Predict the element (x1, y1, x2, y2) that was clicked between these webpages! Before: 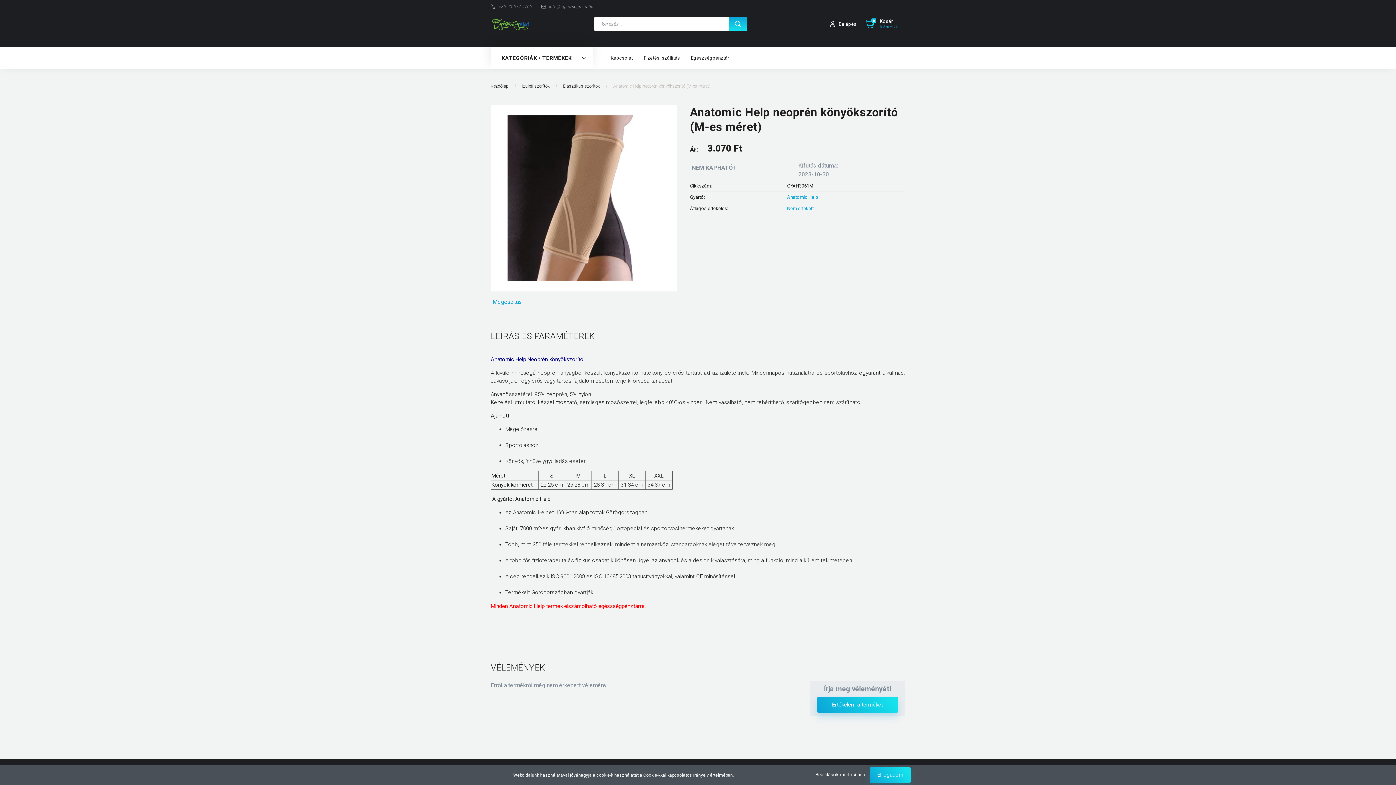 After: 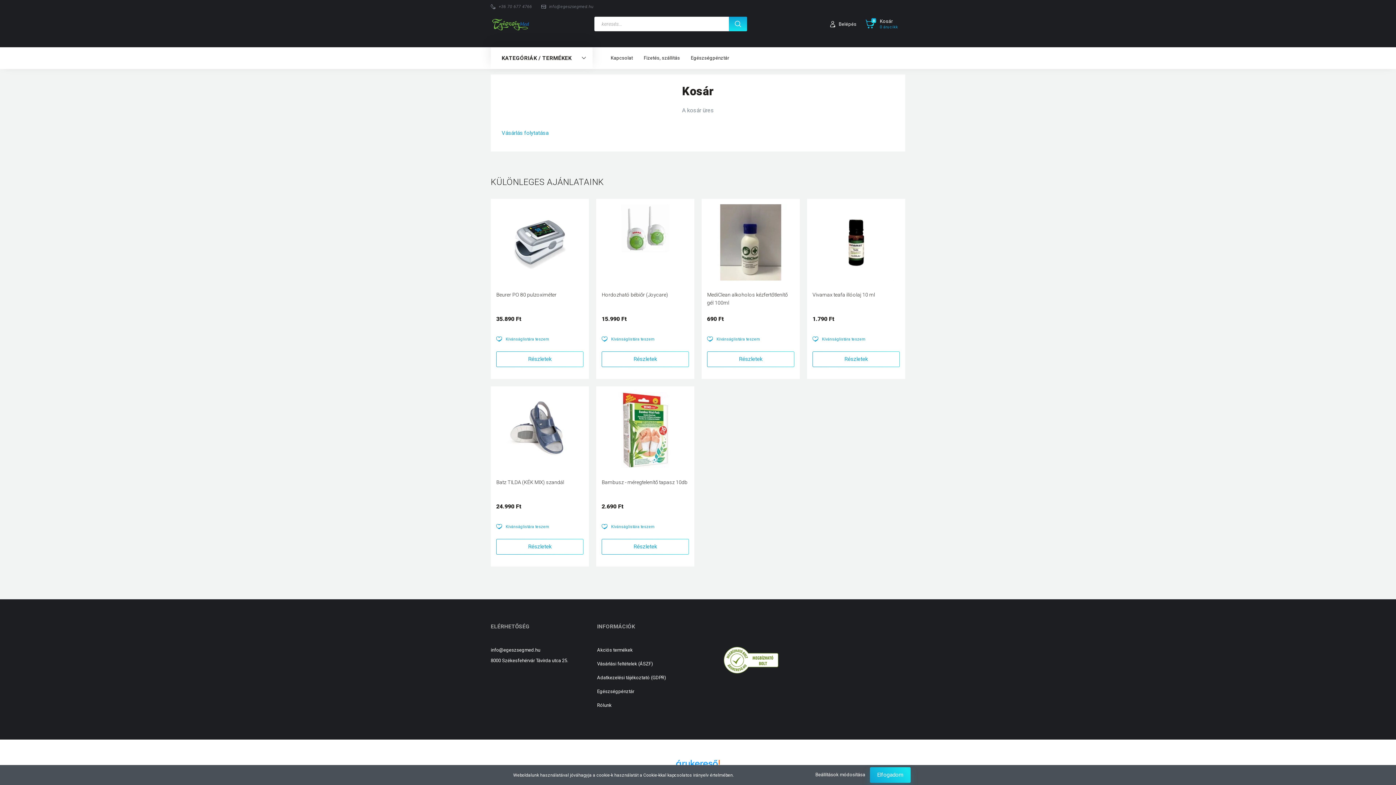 Action: bbox: (865, 13, 905, 34) label: 0
Kosár
0 árucikk